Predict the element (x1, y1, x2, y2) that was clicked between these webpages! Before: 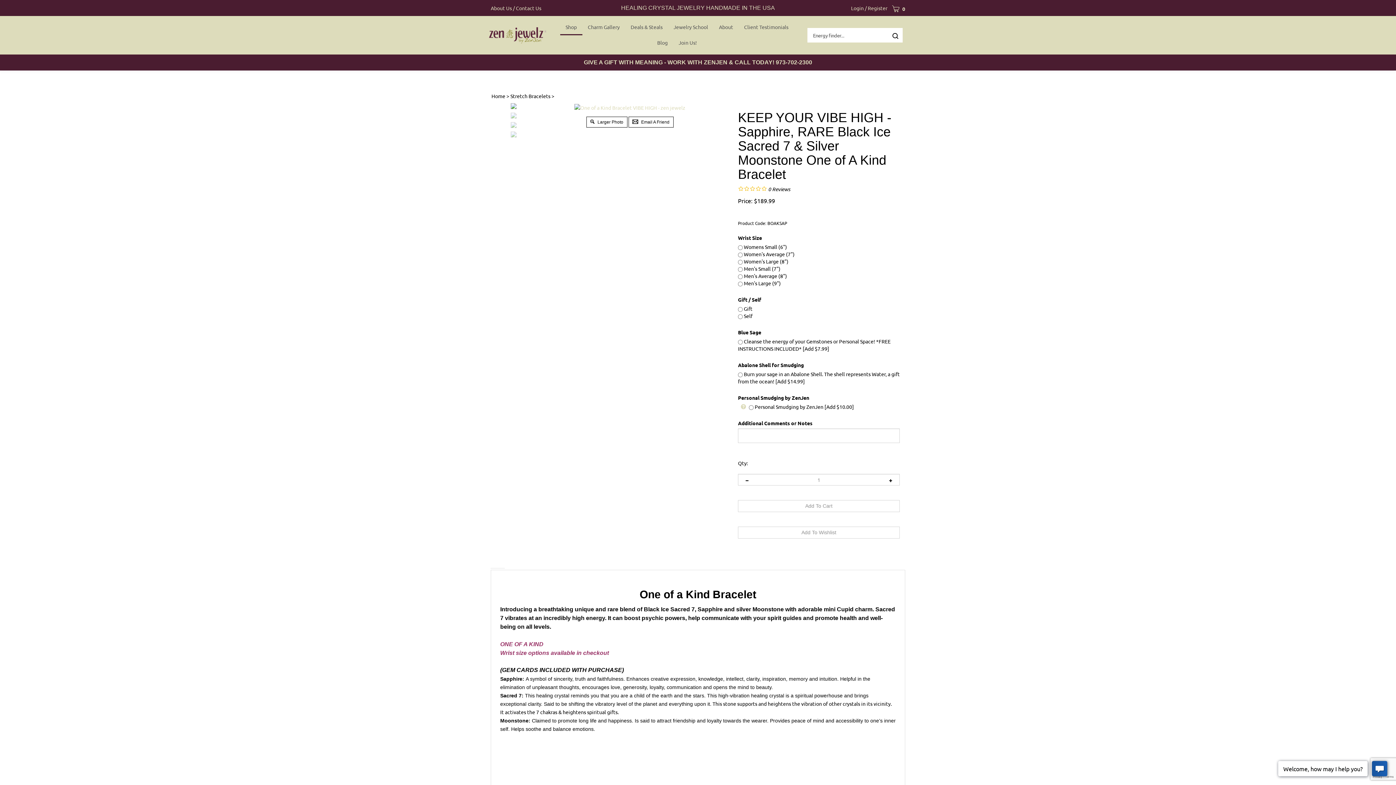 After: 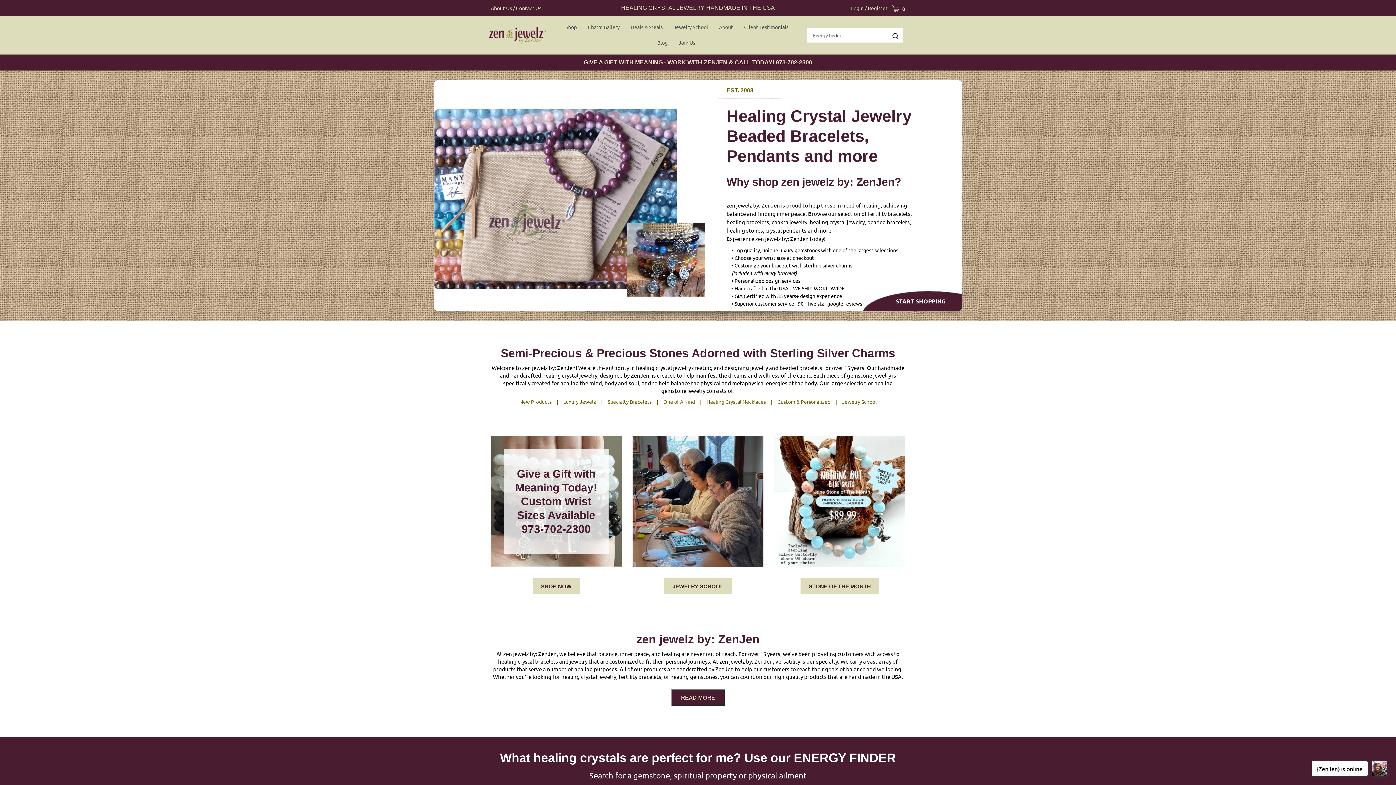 Action: bbox: (491, 92, 505, 99) label: Home